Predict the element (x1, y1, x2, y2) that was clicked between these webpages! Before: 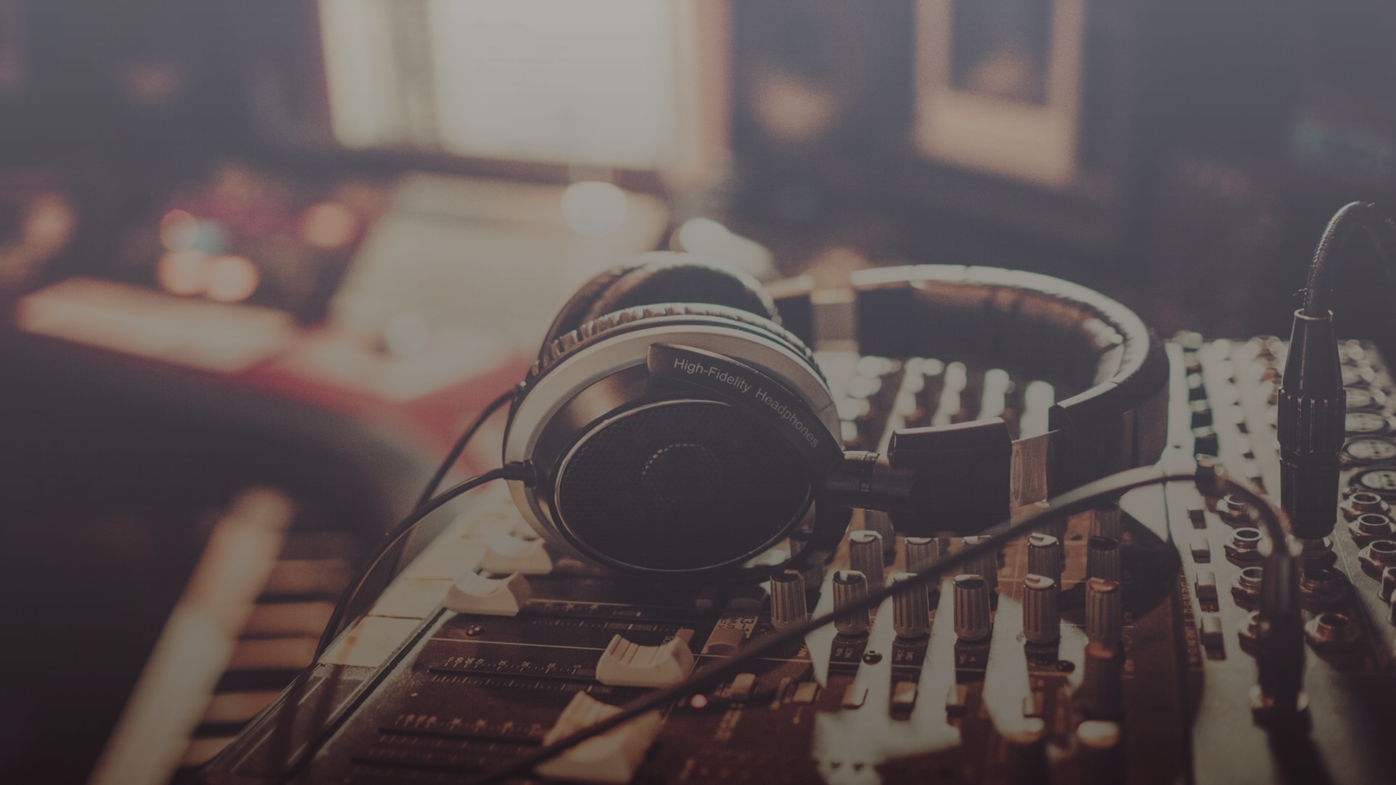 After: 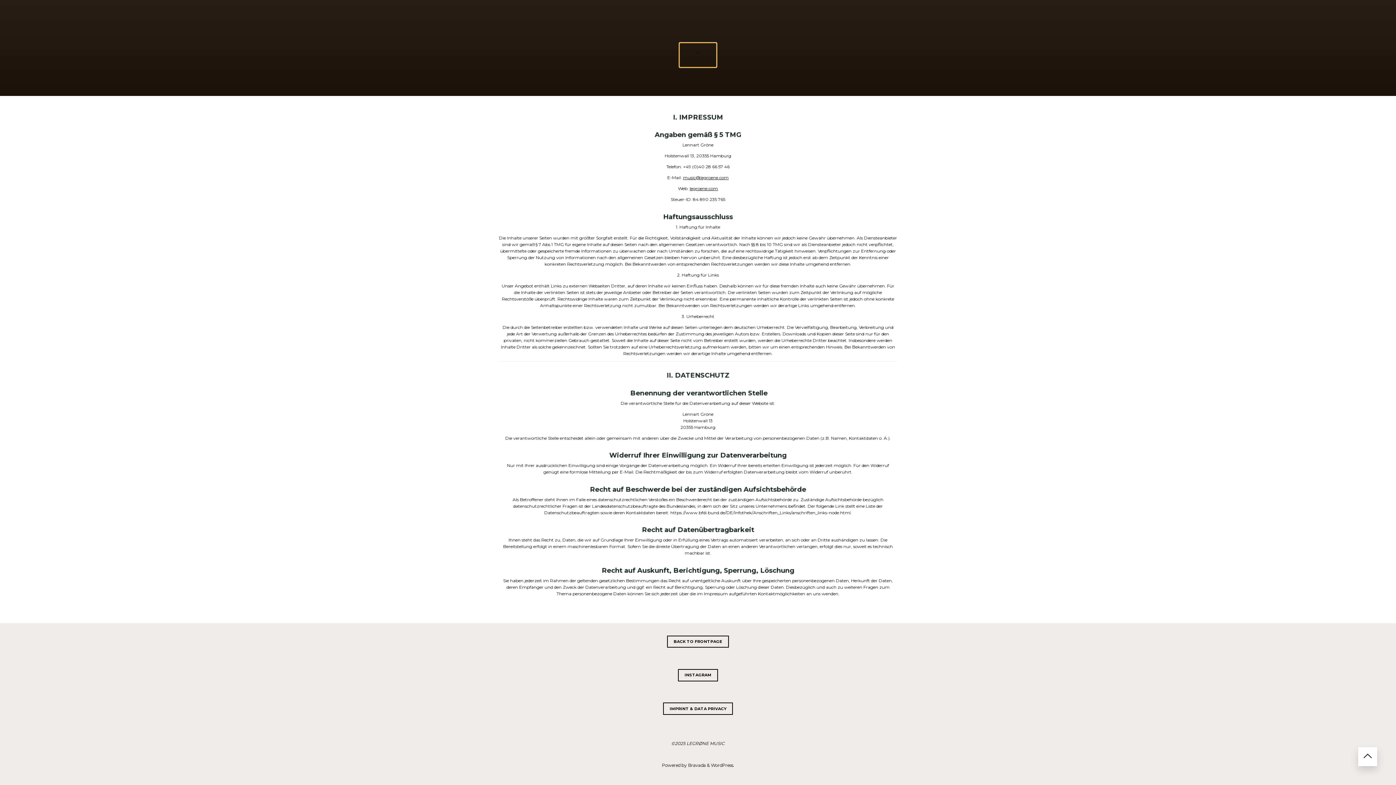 Action: bbox: (680, 732, 716, 756)